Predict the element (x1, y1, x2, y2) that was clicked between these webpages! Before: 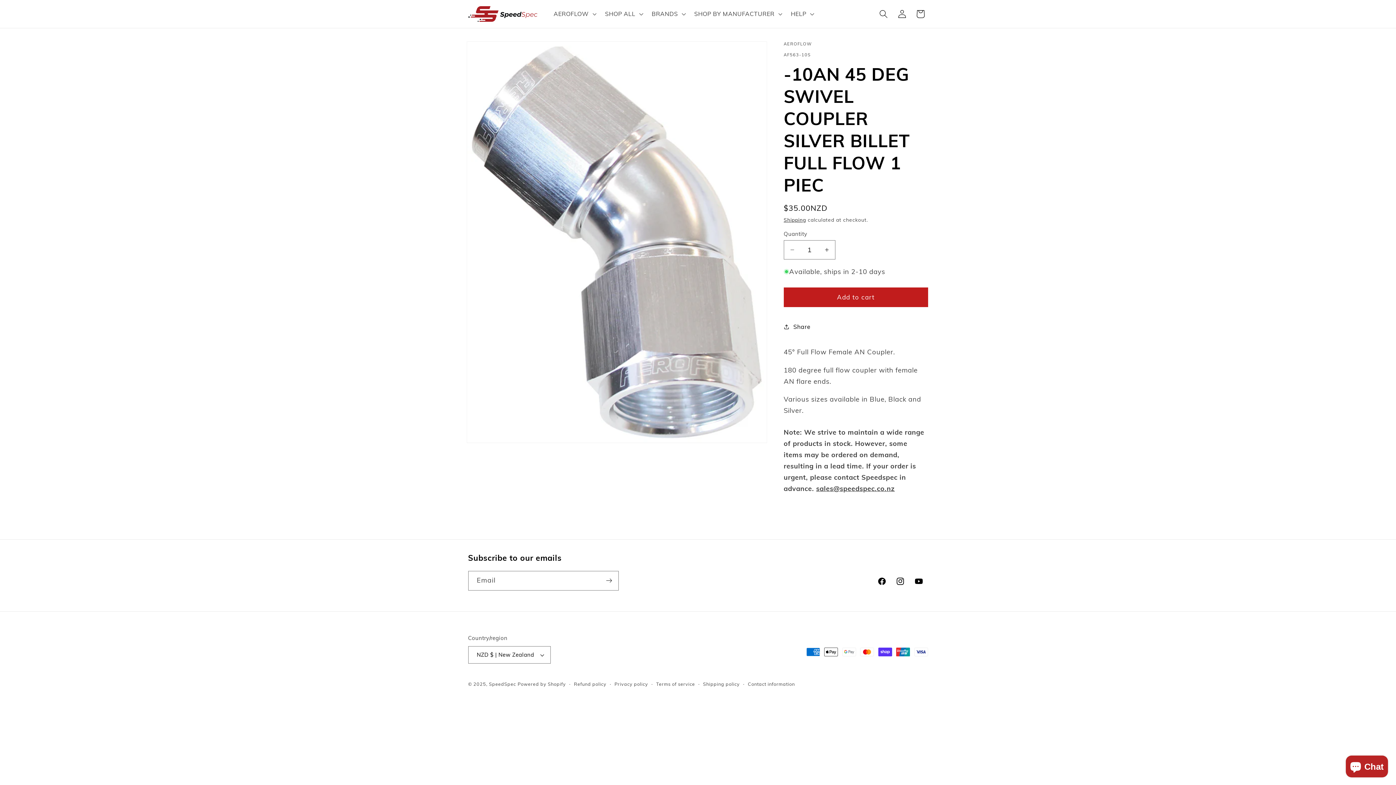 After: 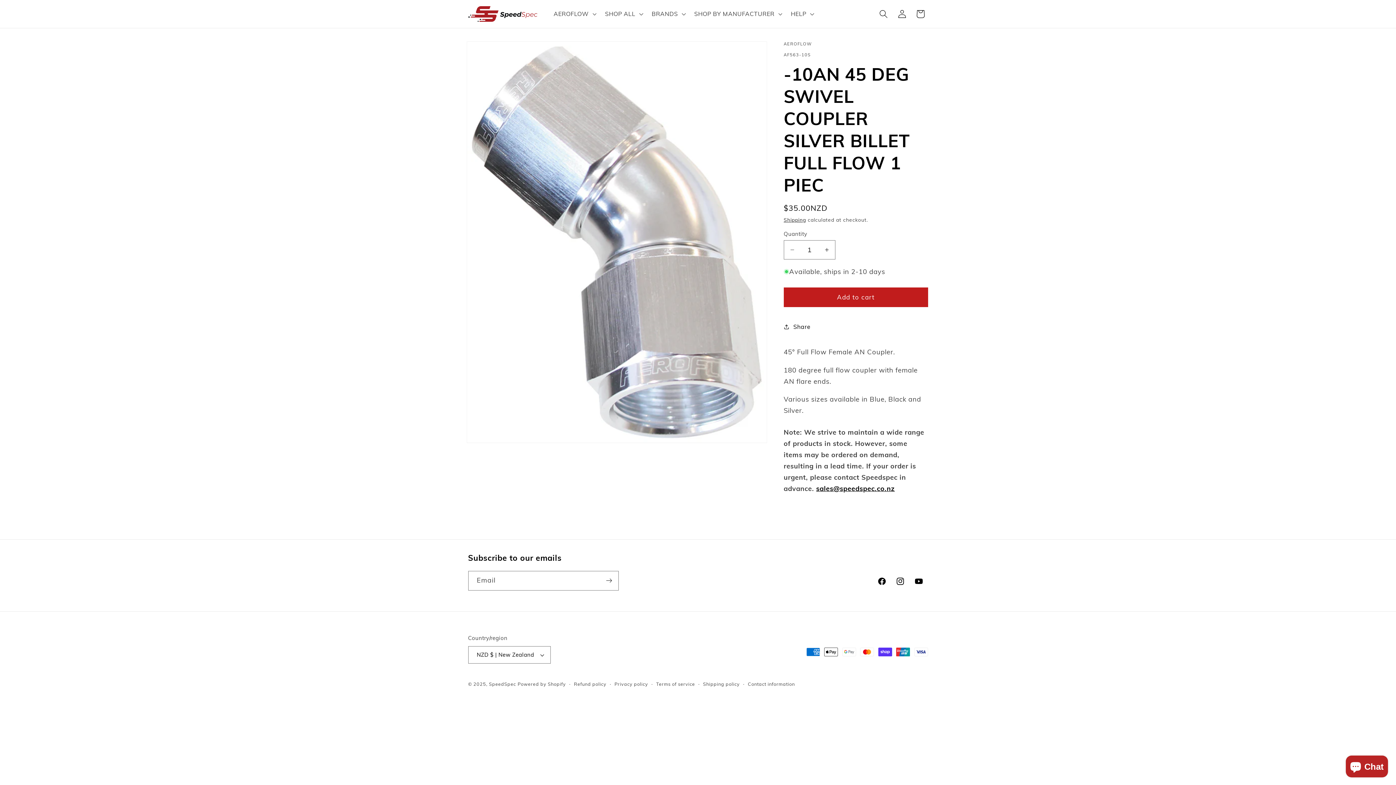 Action: bbox: (816, 484, 895, 493) label: sales@speedspec.co.nz